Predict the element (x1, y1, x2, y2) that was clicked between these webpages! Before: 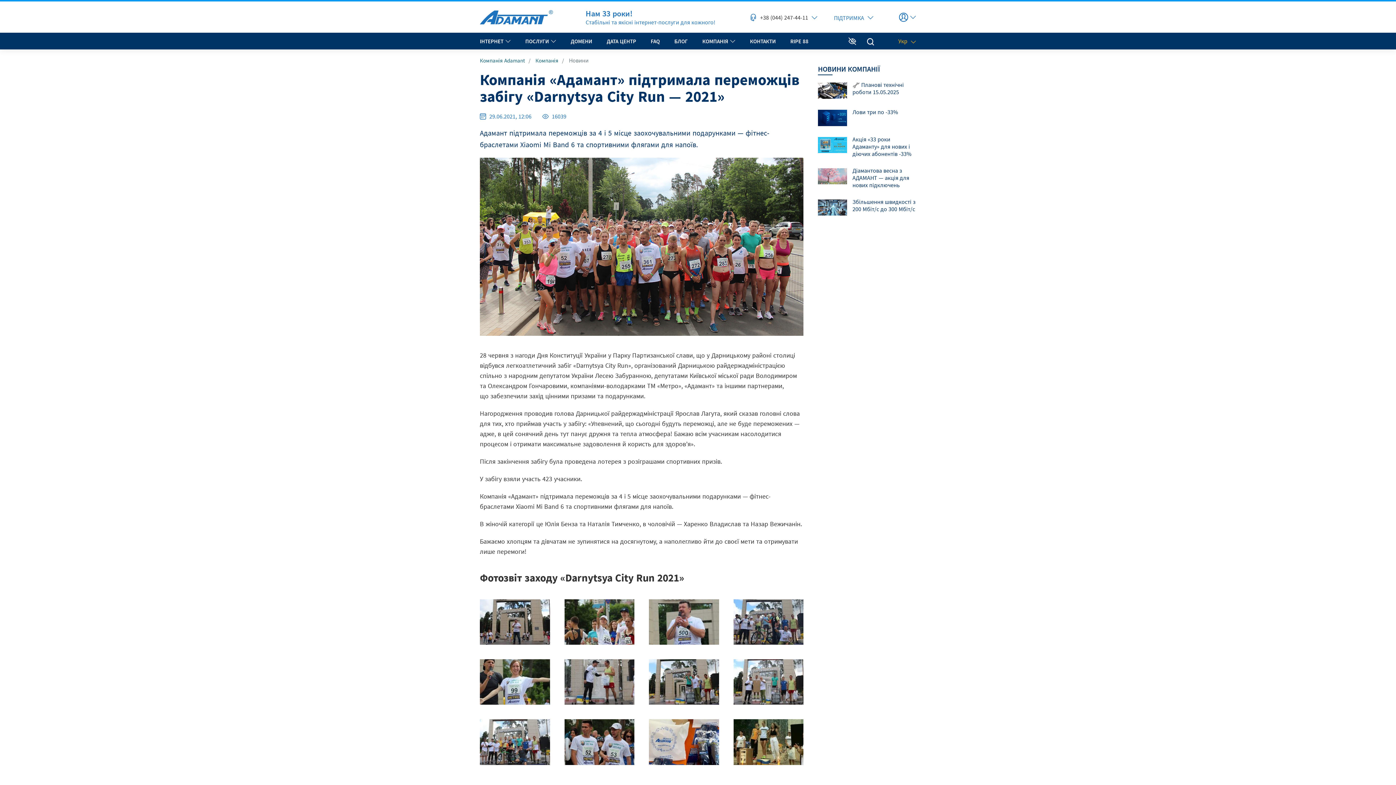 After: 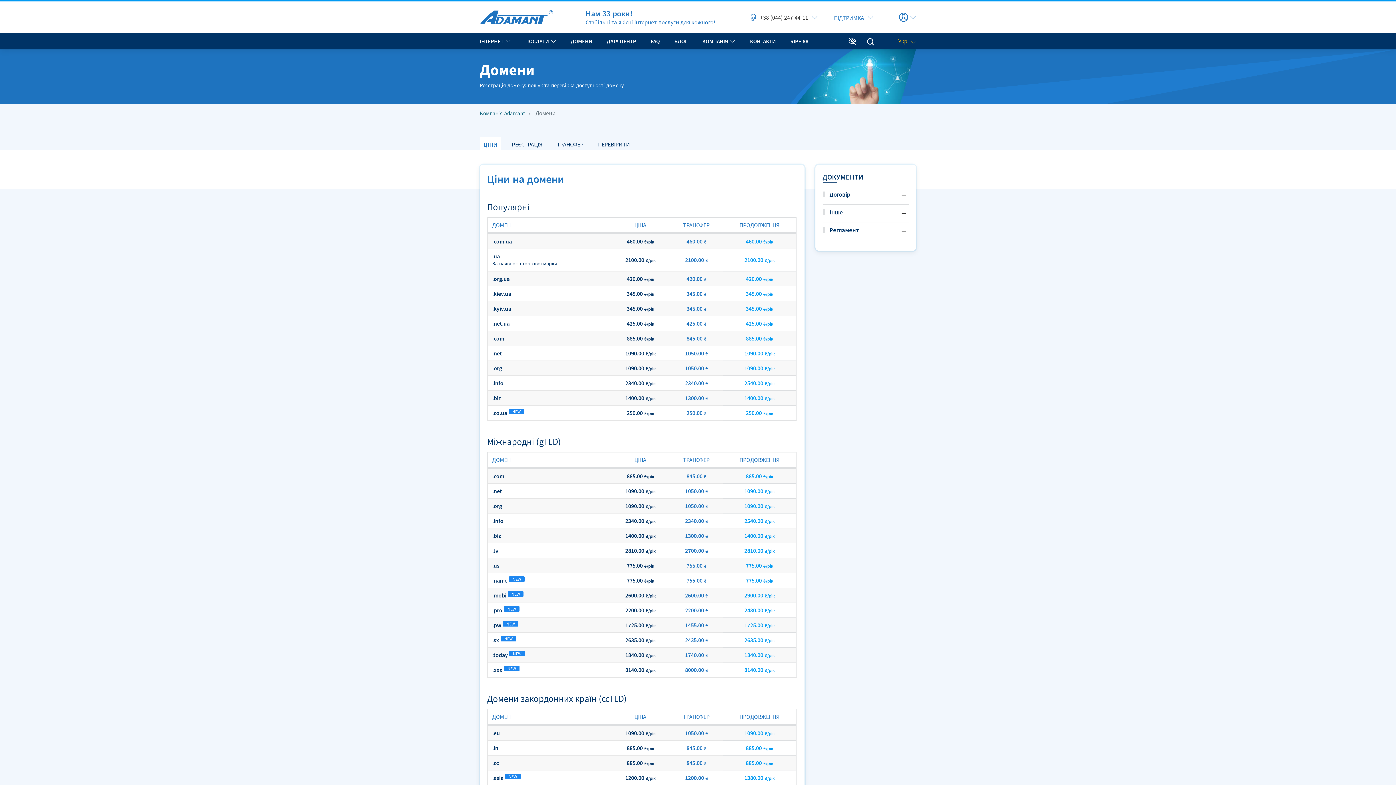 Action: bbox: (570, 32, 592, 49) label: ДОМЕНИ